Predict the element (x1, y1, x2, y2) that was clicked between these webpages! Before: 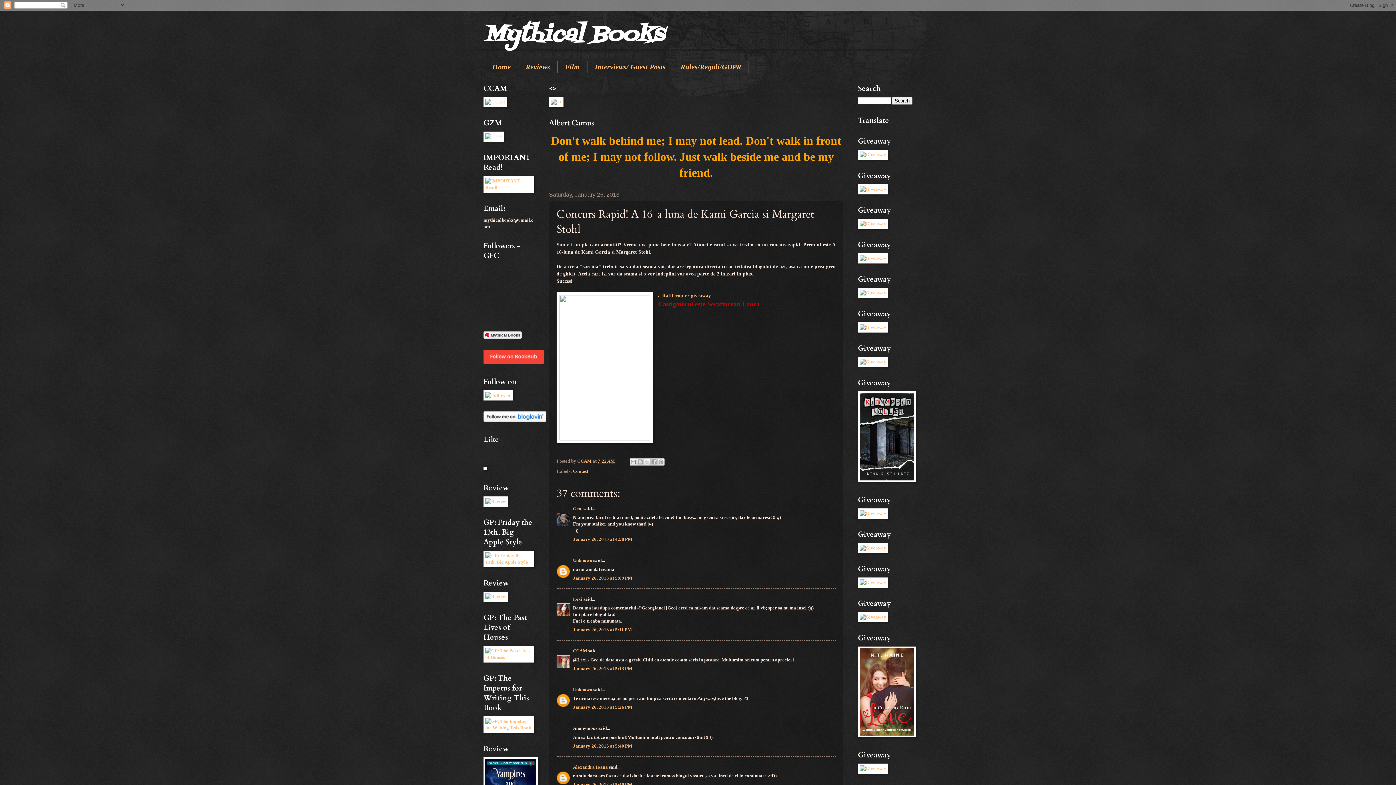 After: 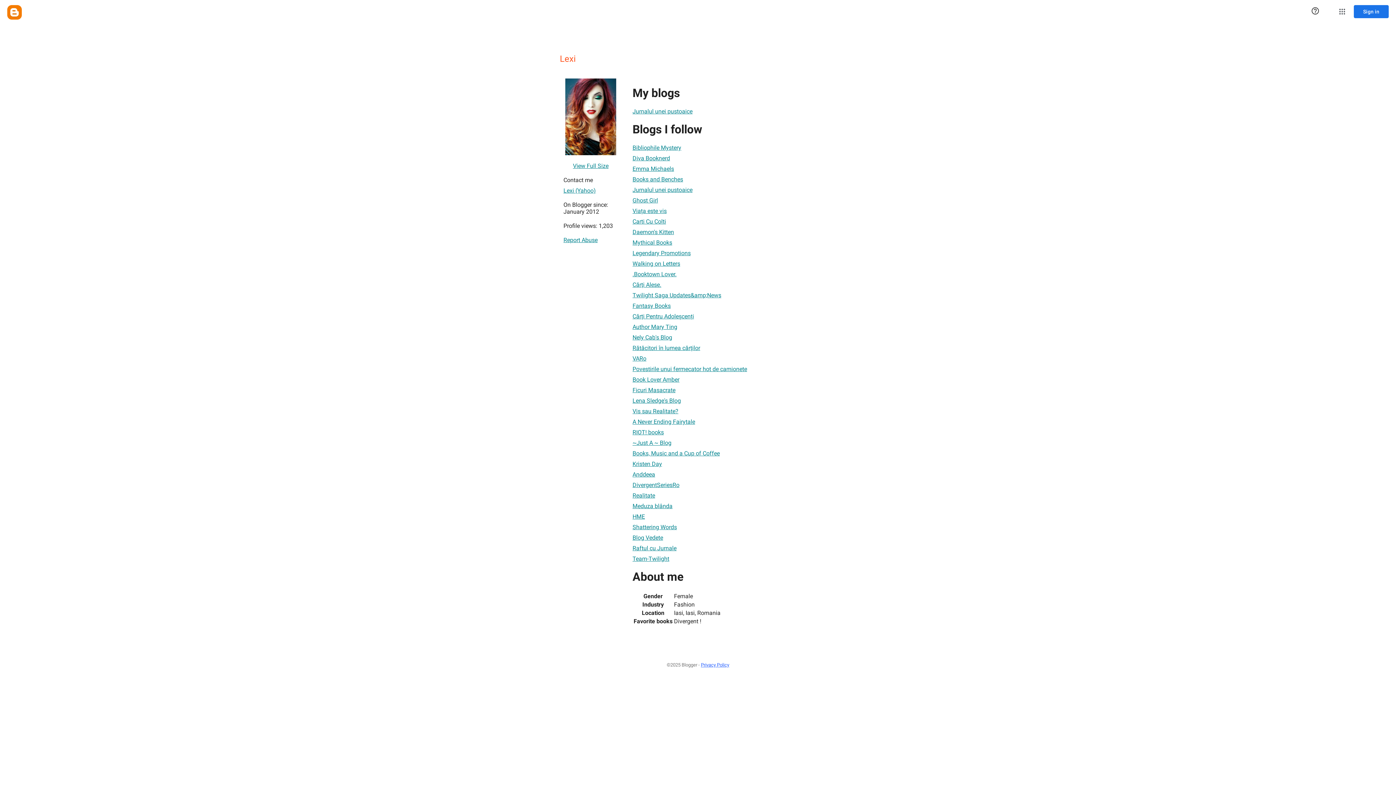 Action: bbox: (573, 596, 582, 602) label: Lexi